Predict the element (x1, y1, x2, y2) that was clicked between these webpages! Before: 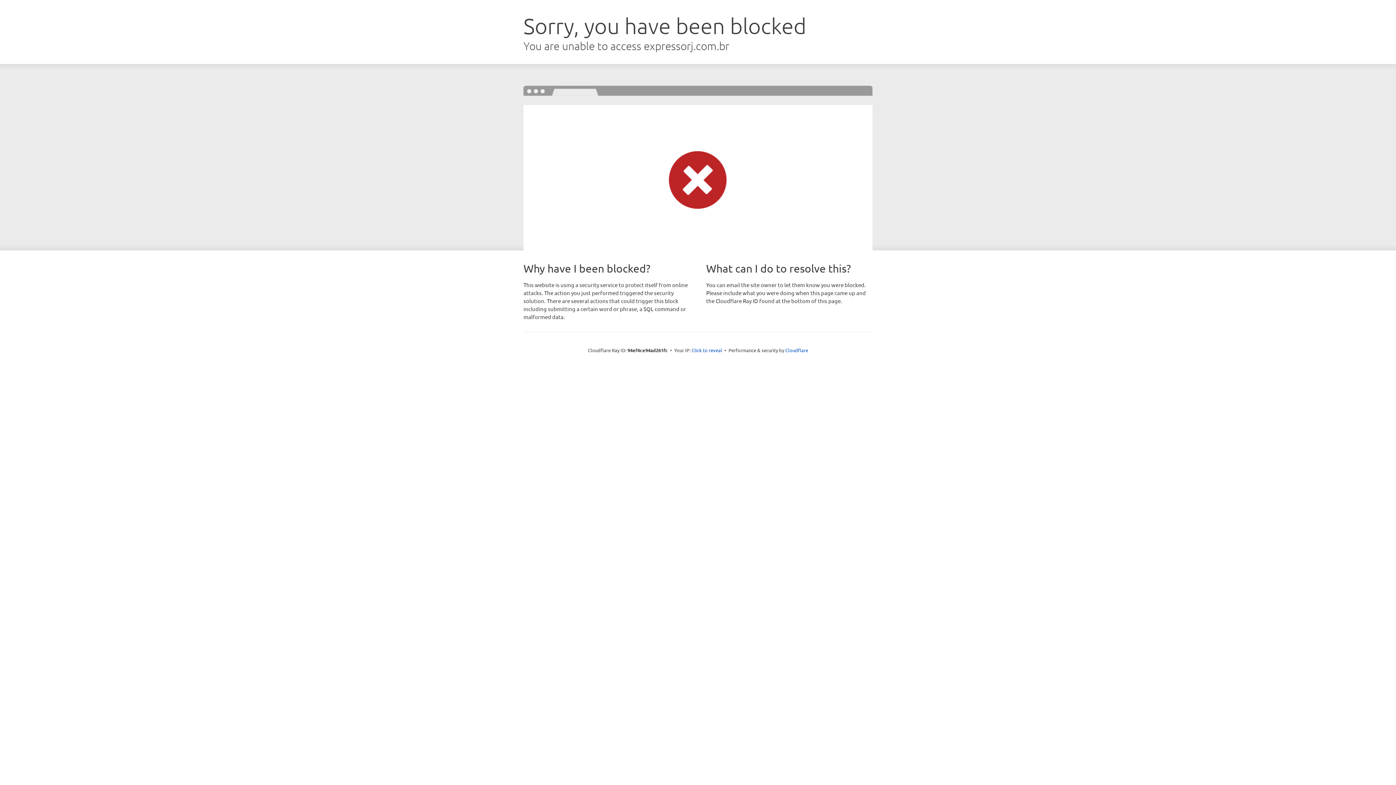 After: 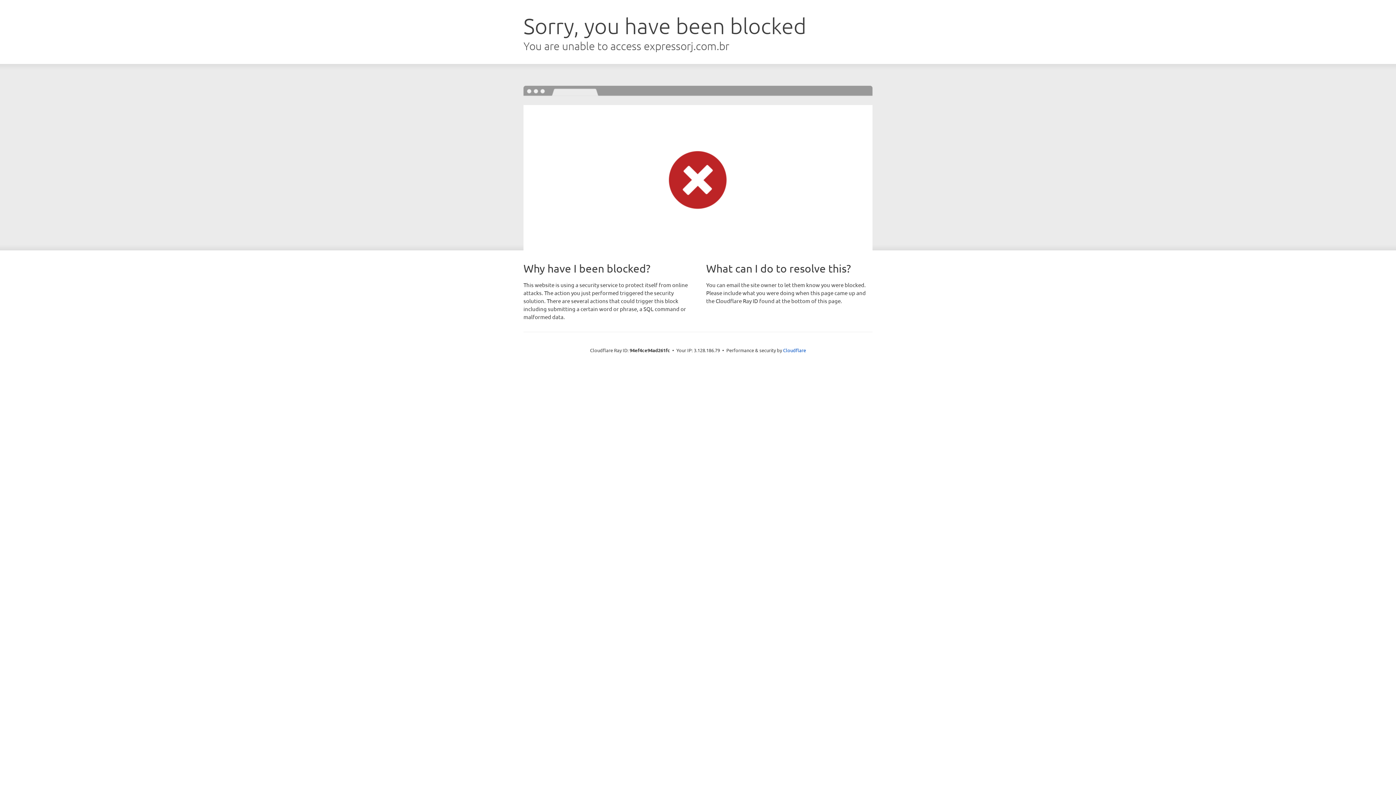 Action: label: Click to reveal bbox: (691, 346, 722, 353)